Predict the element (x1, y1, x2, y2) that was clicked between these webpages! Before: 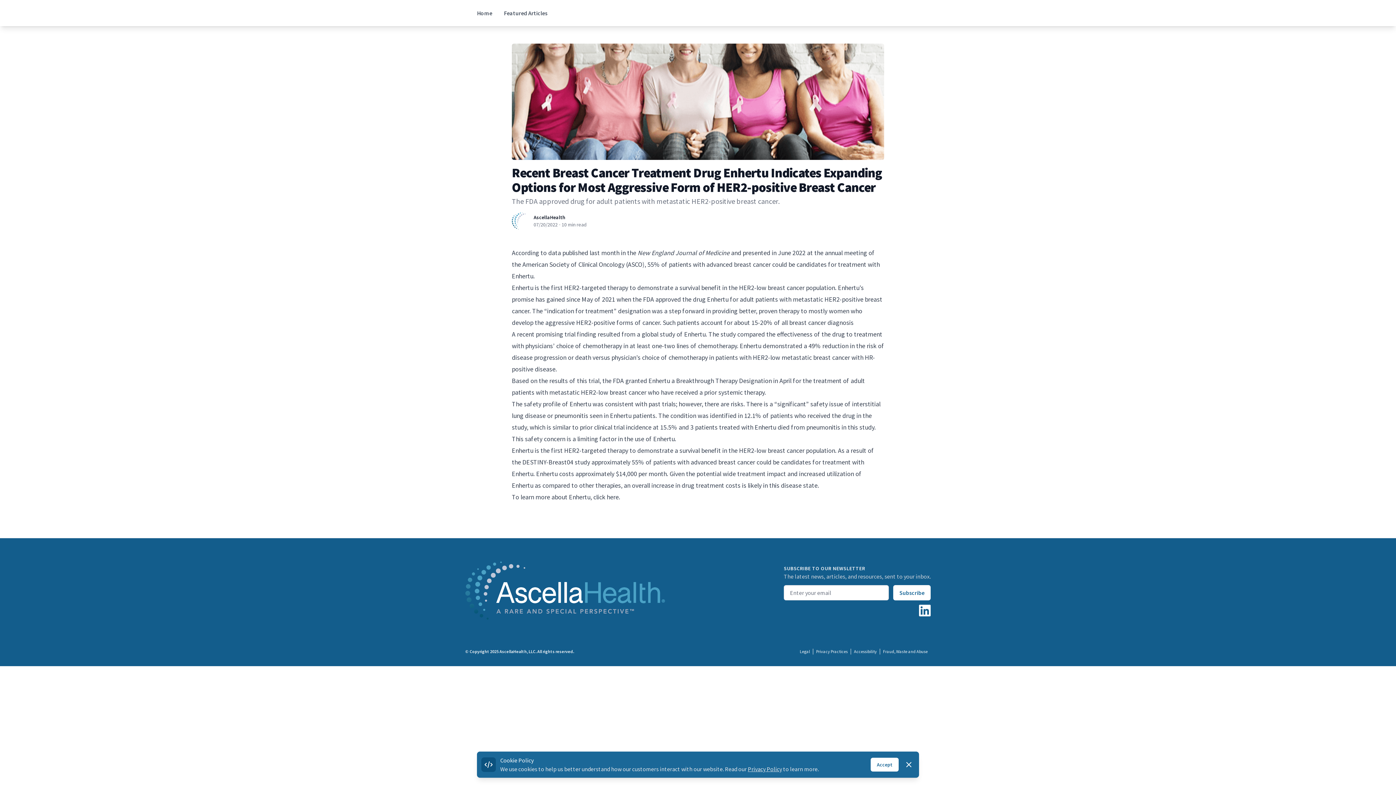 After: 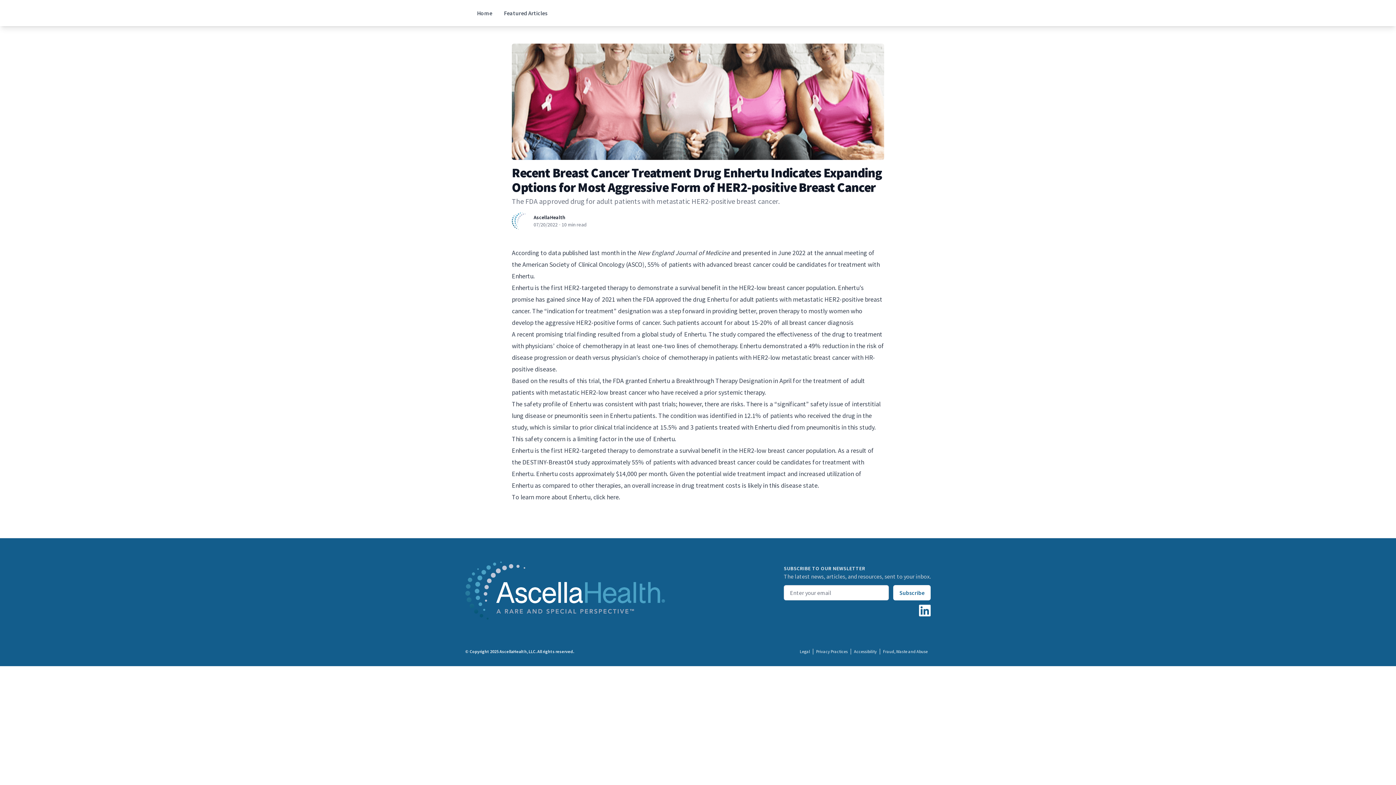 Action: bbox: (870, 758, 898, 772) label: Accept